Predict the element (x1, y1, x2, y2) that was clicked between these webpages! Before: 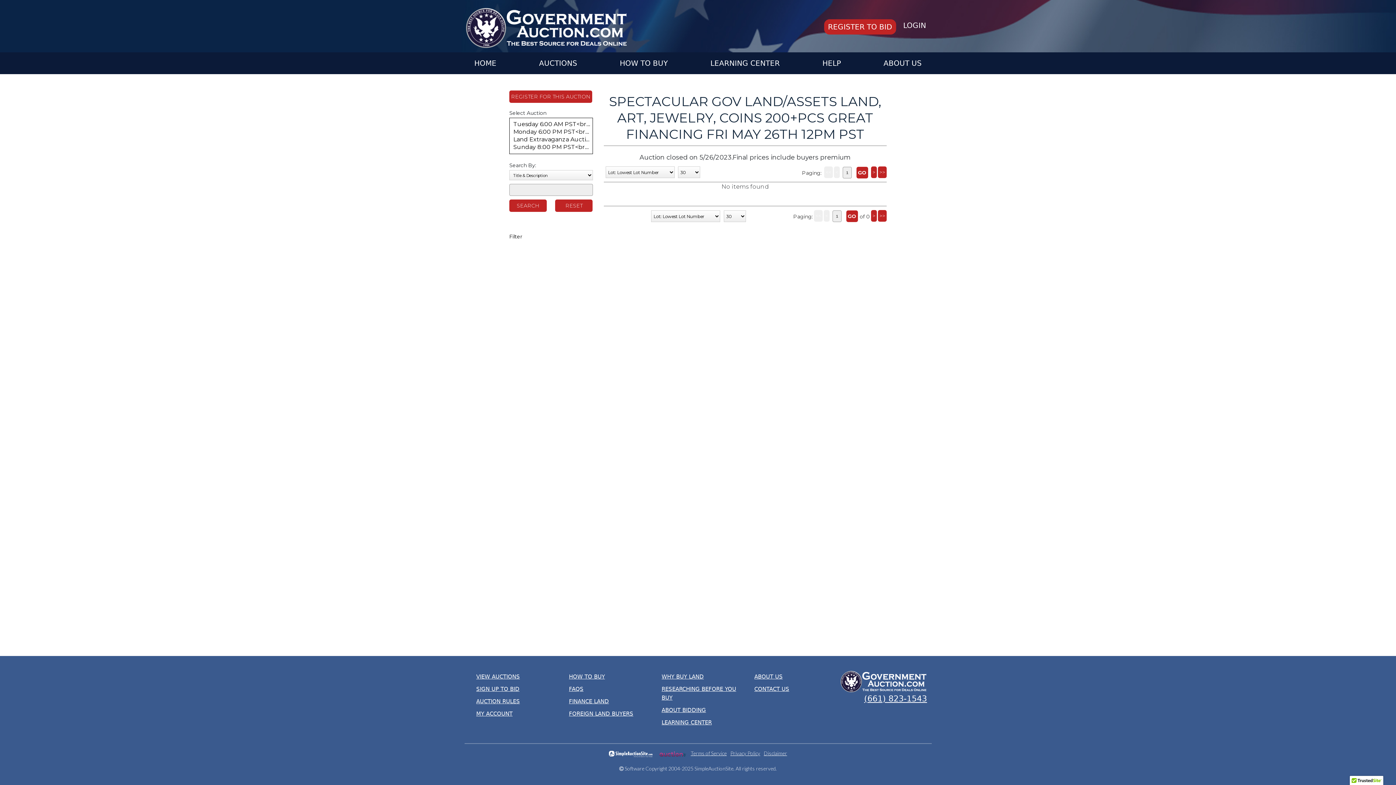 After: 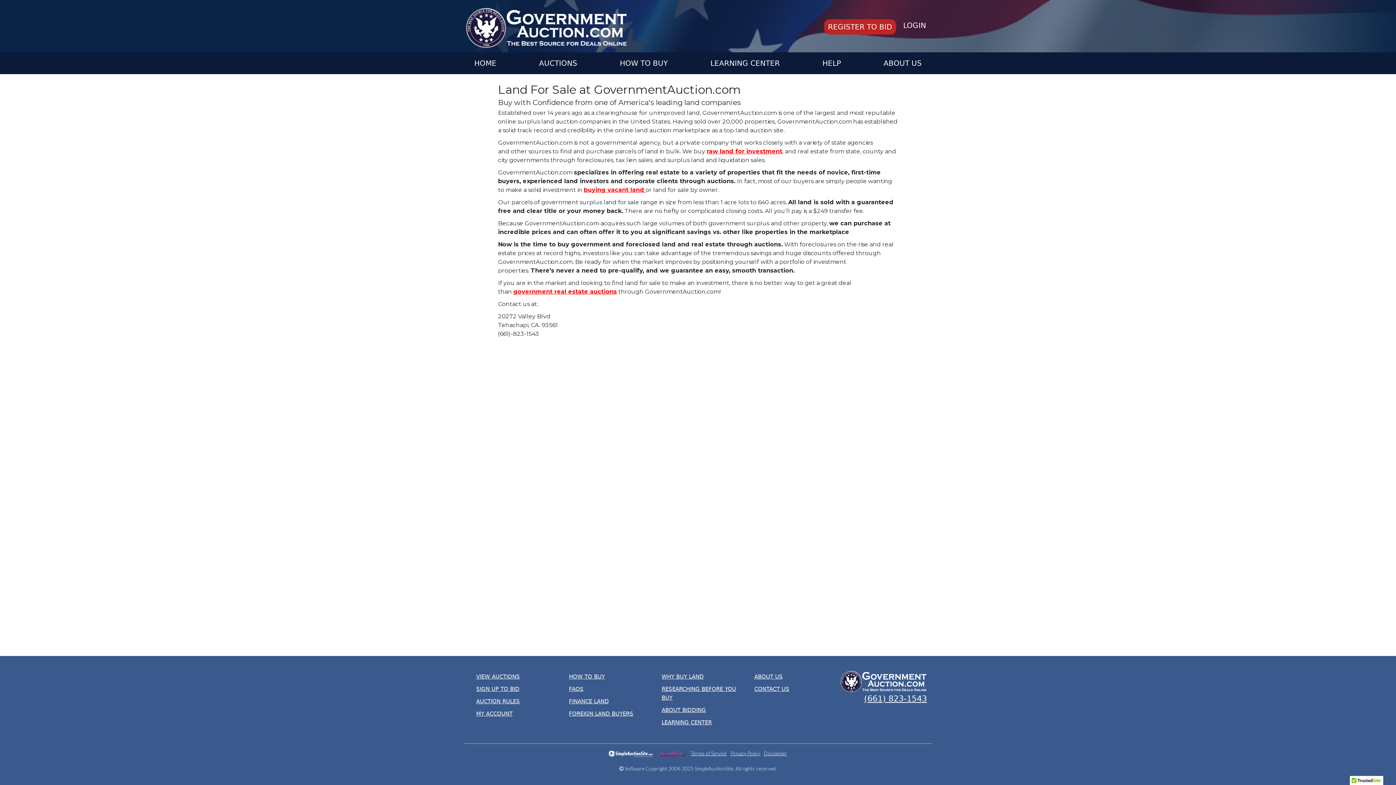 Action: bbox: (867, 54, 921, 72) label: ABOUT US